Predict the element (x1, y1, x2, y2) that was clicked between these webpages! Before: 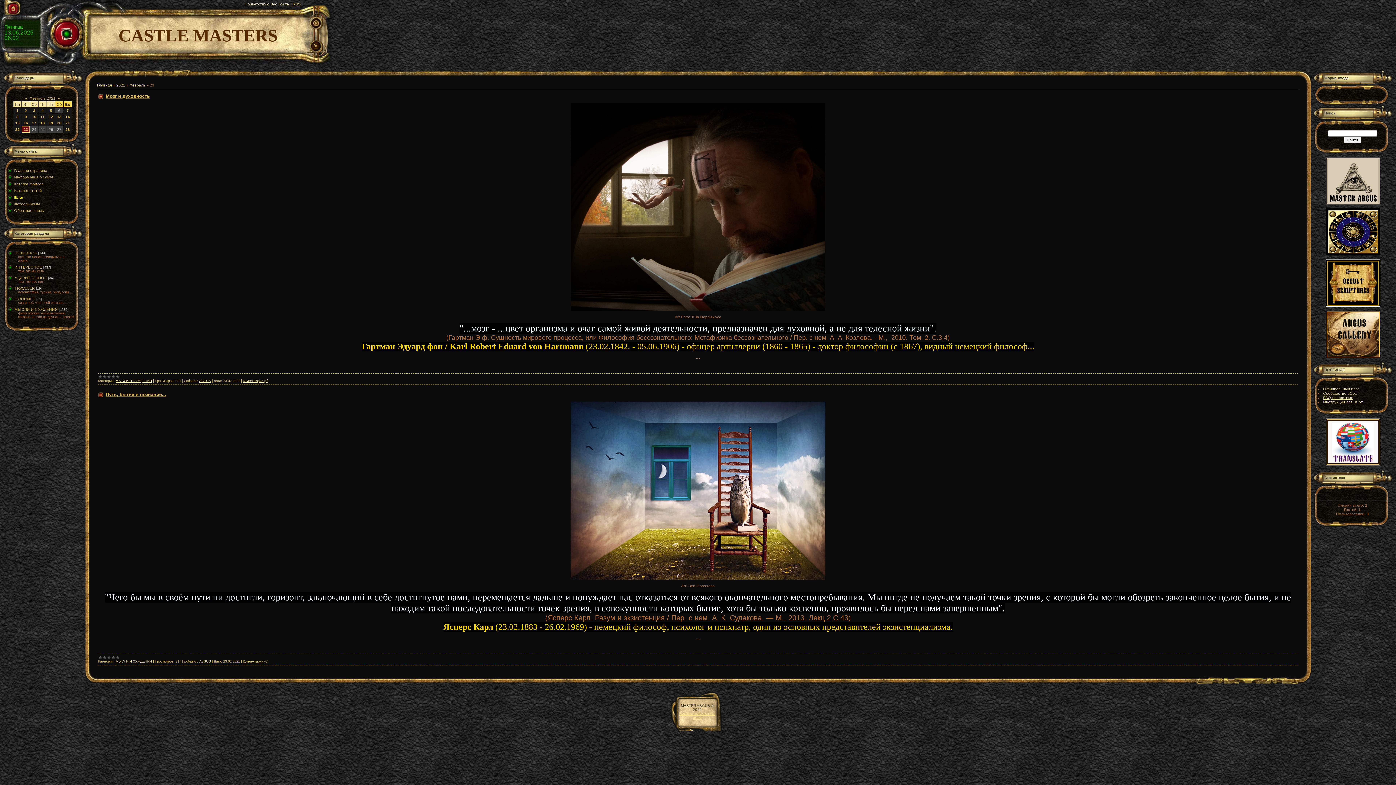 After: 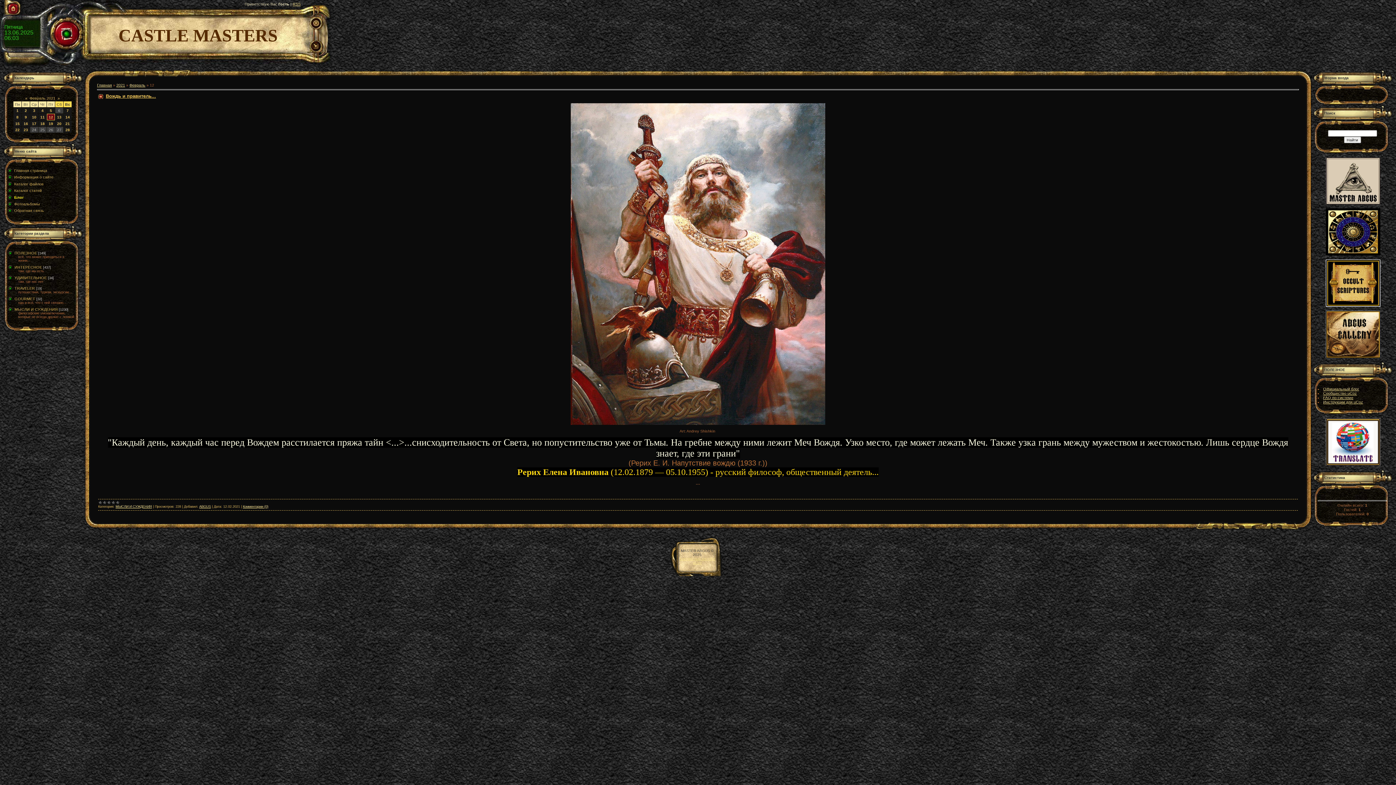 Action: bbox: (48, 114, 53, 118) label: 12